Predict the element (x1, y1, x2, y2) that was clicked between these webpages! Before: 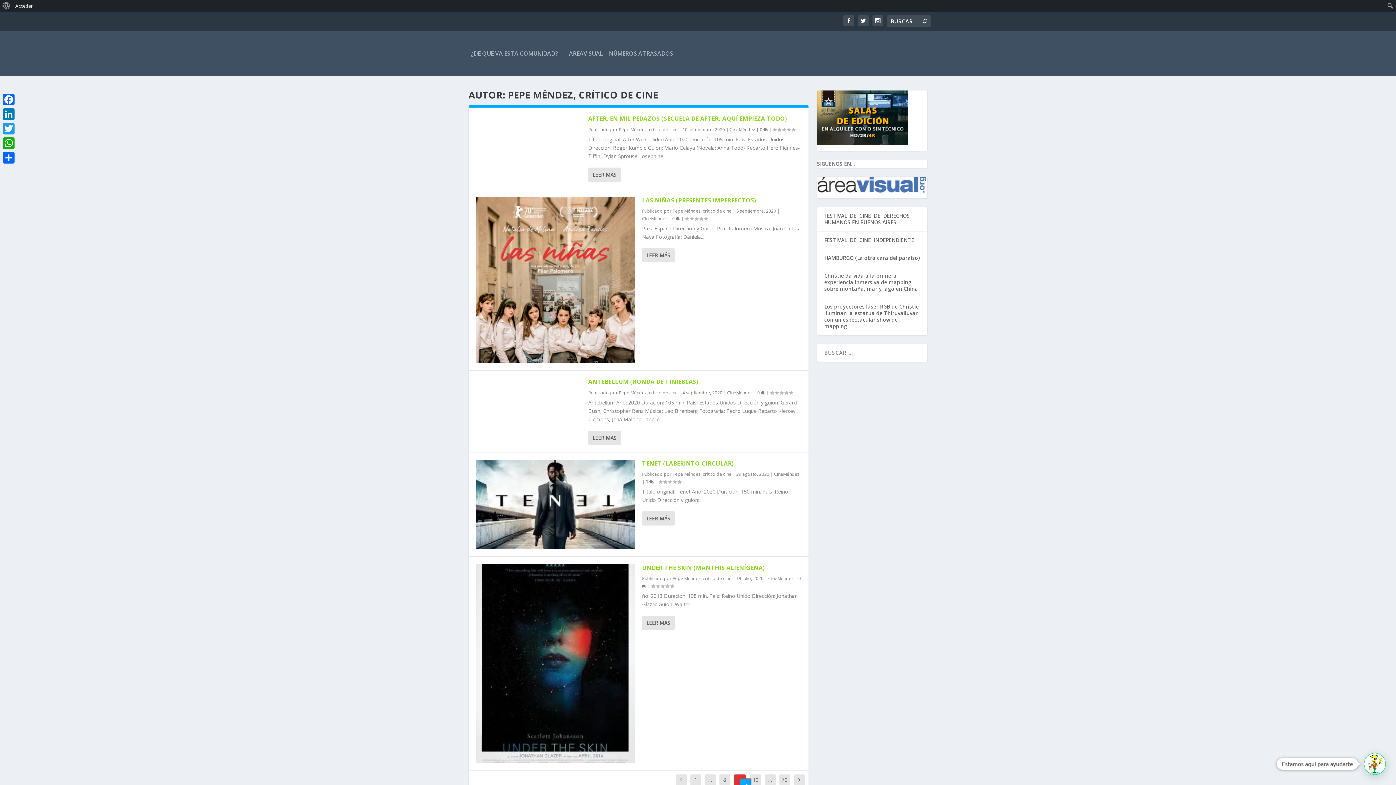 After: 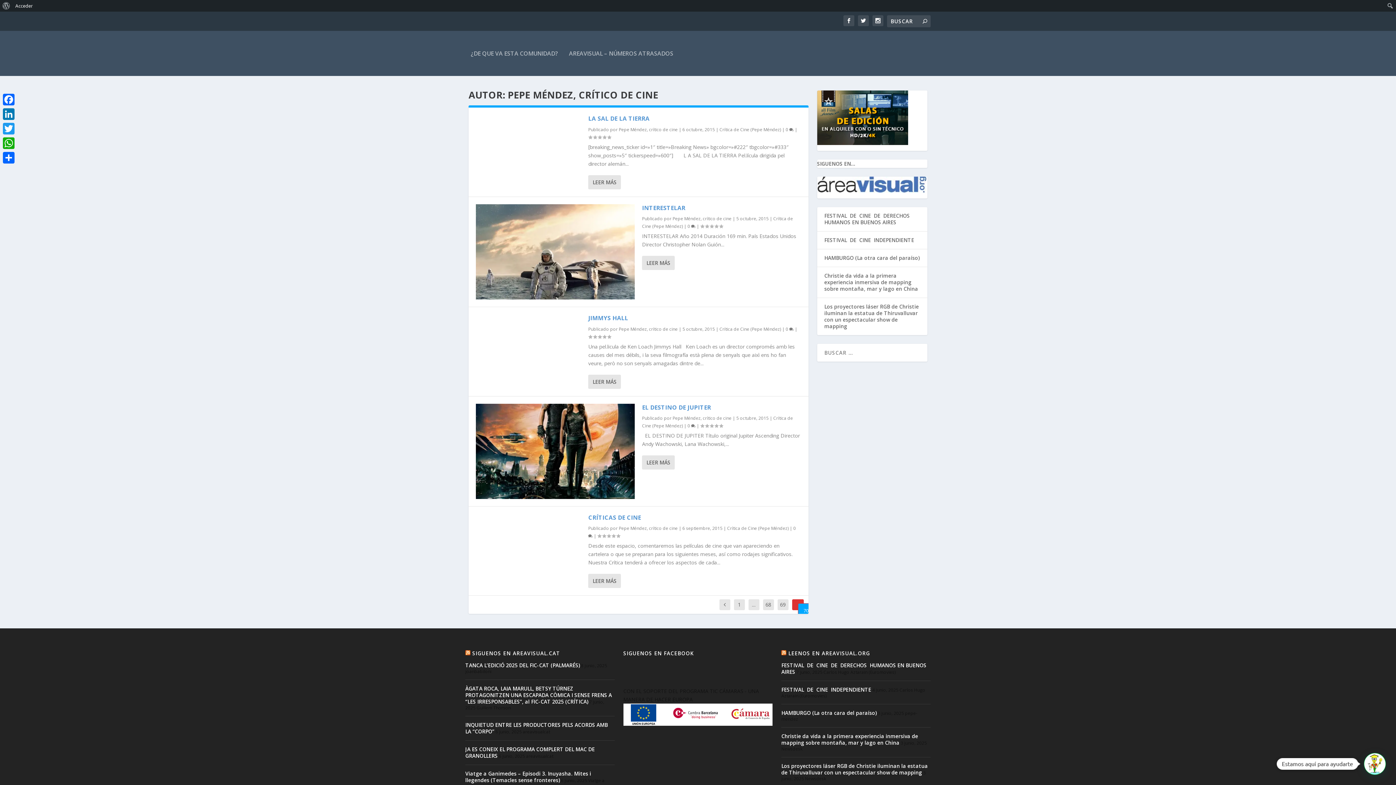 Action: label: 70 bbox: (779, 774, 790, 785)